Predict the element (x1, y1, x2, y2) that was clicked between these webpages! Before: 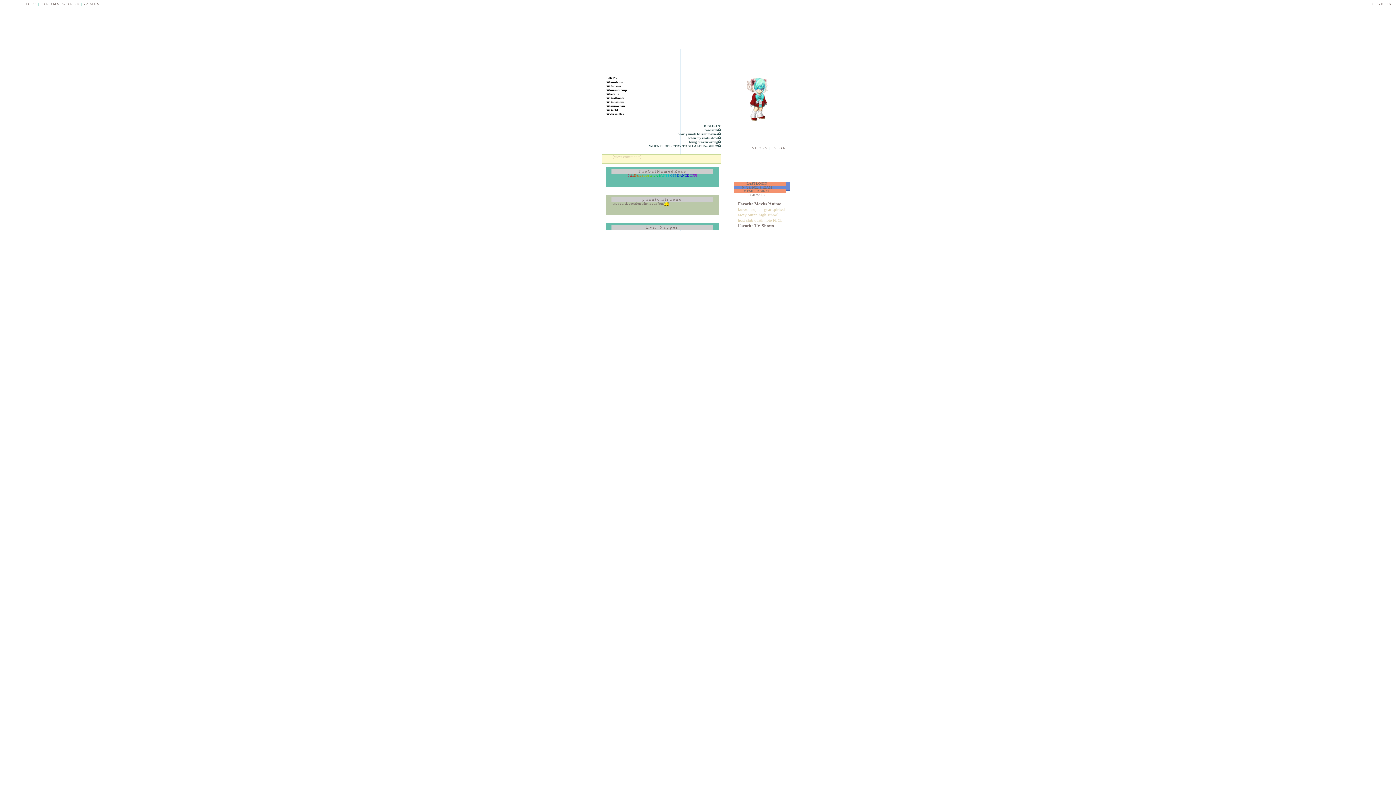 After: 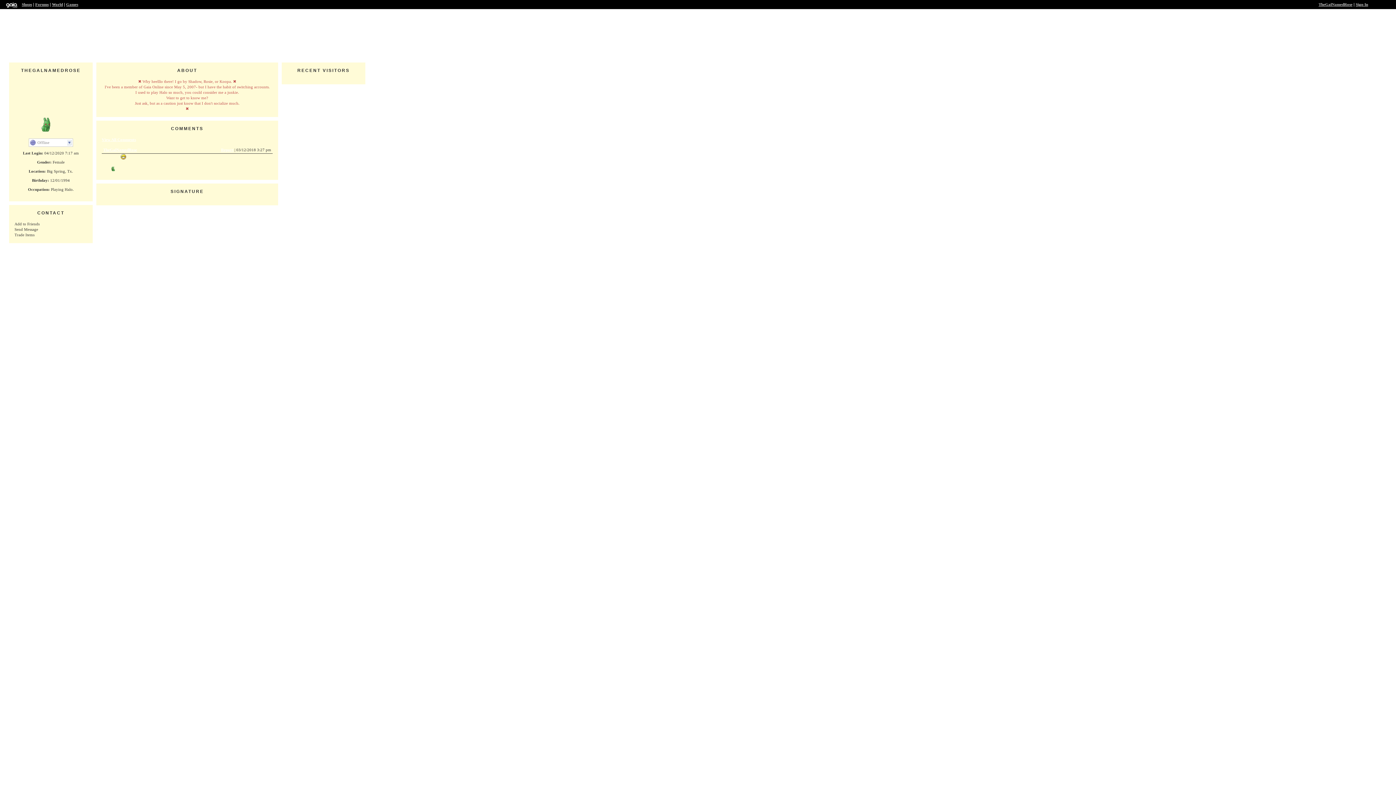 Action: label: TheGalNamedRose bbox: (638, 169, 686, 173)